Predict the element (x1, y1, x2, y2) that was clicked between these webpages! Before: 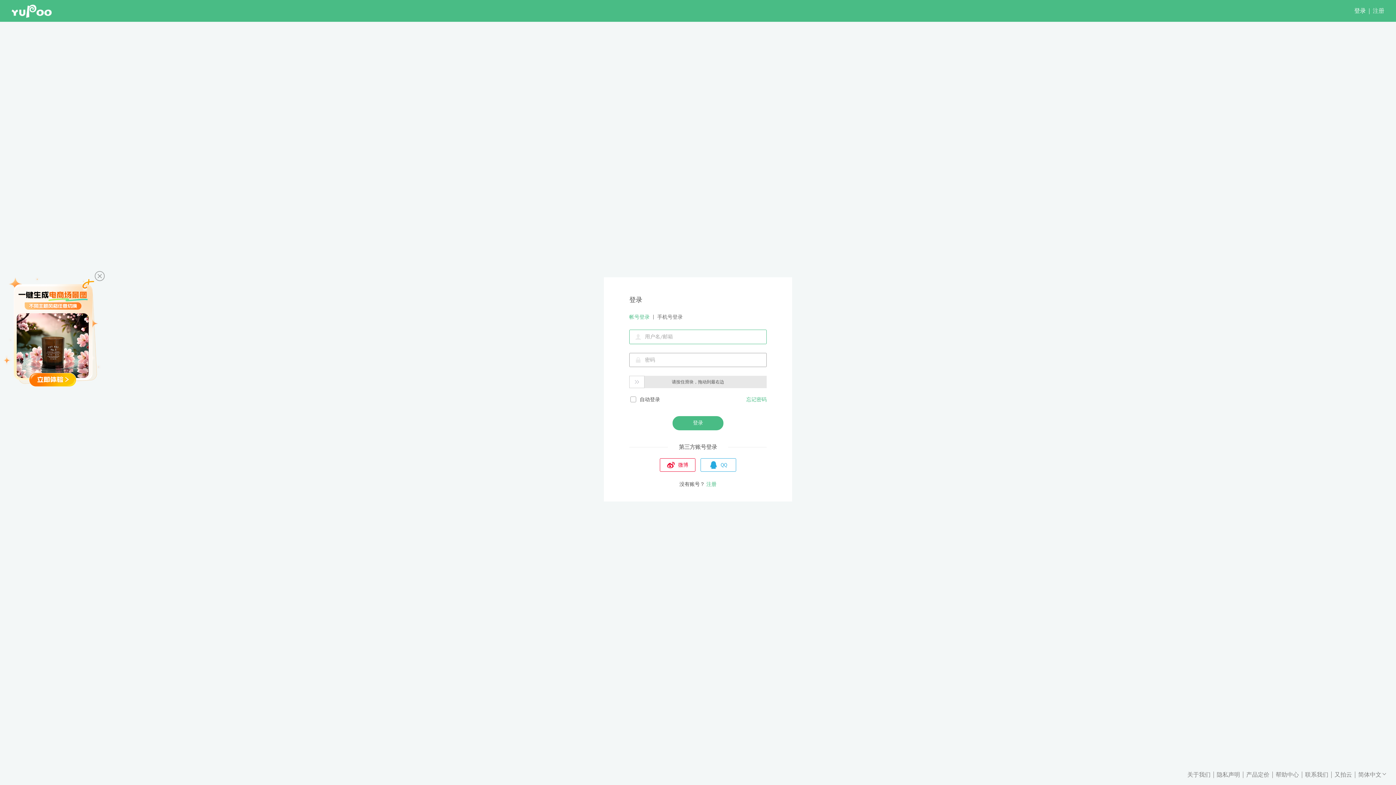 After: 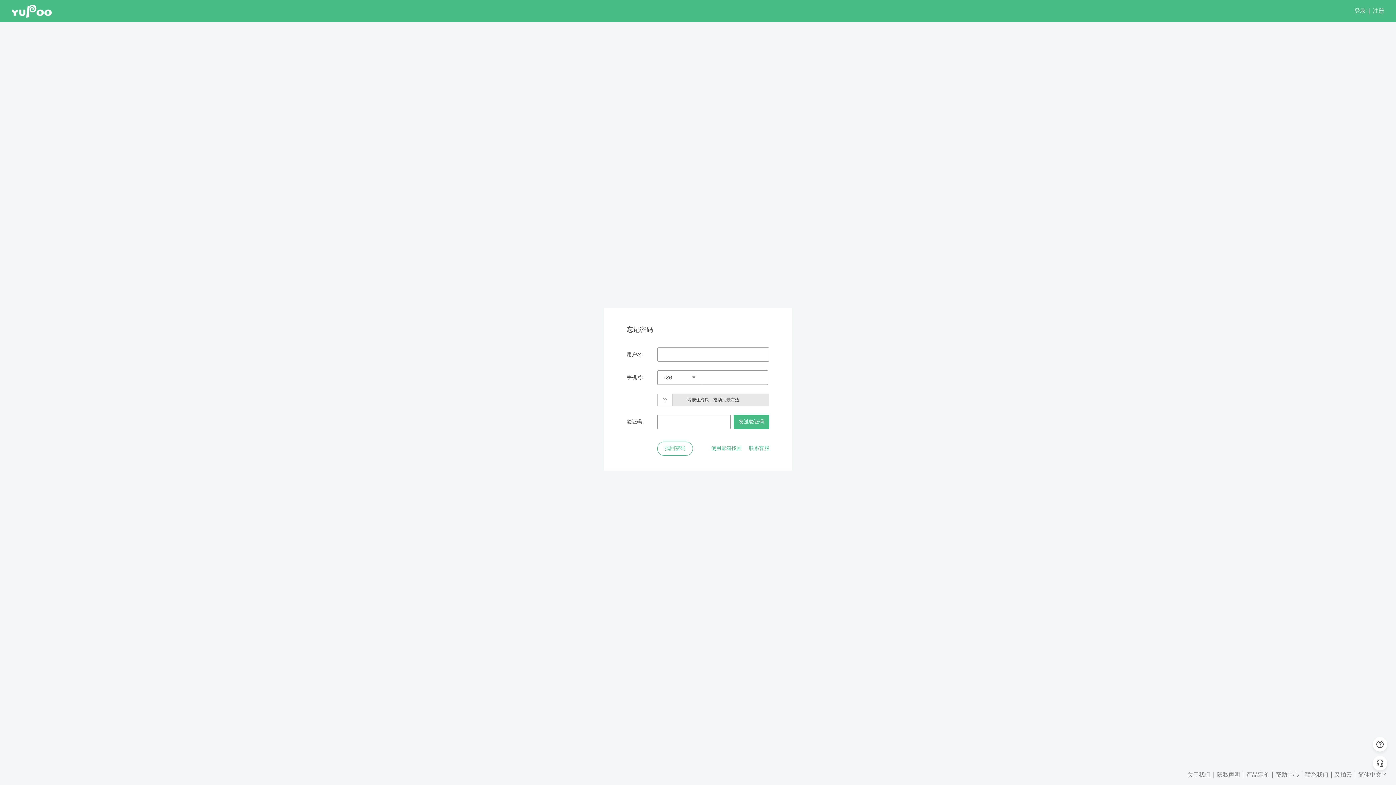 Action: bbox: (746, 395, 766, 403) label: 忘记密码